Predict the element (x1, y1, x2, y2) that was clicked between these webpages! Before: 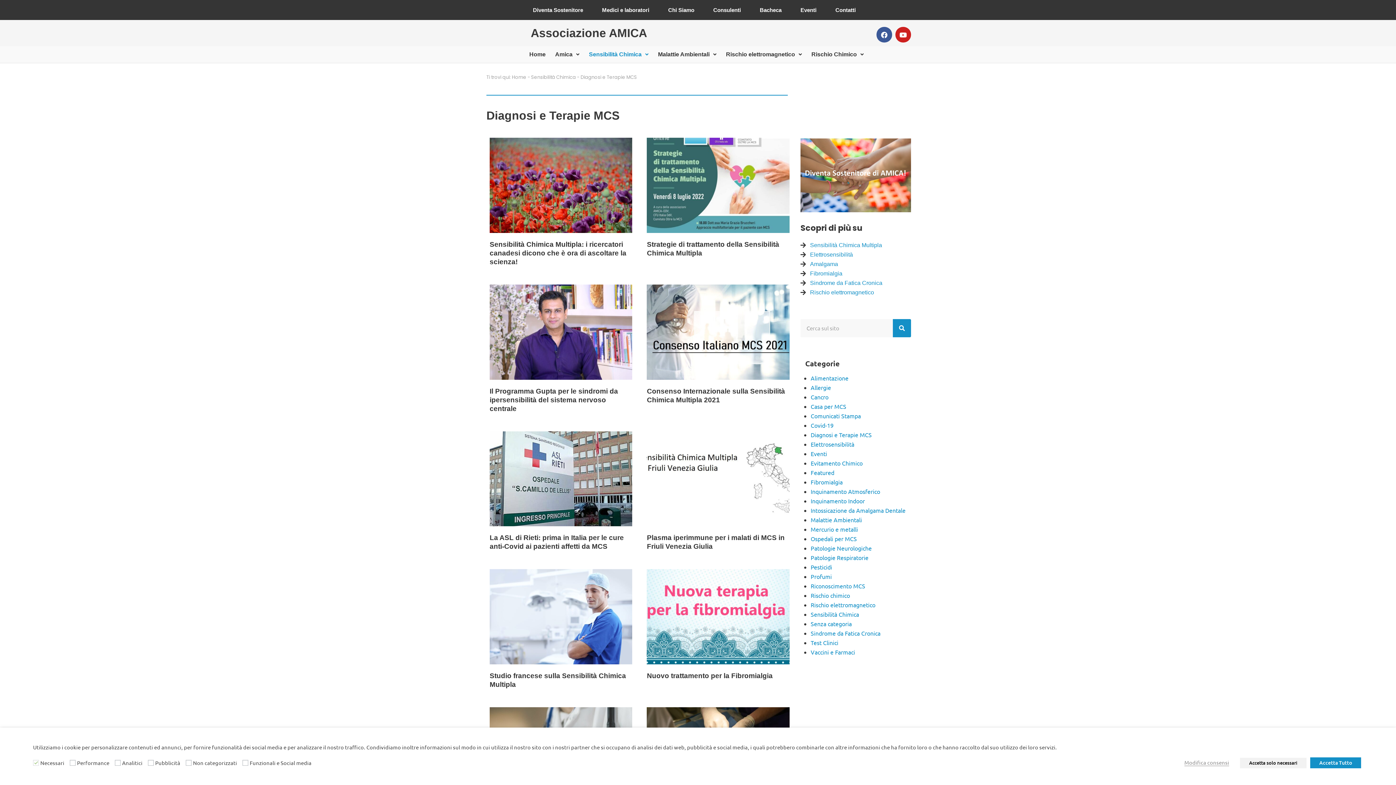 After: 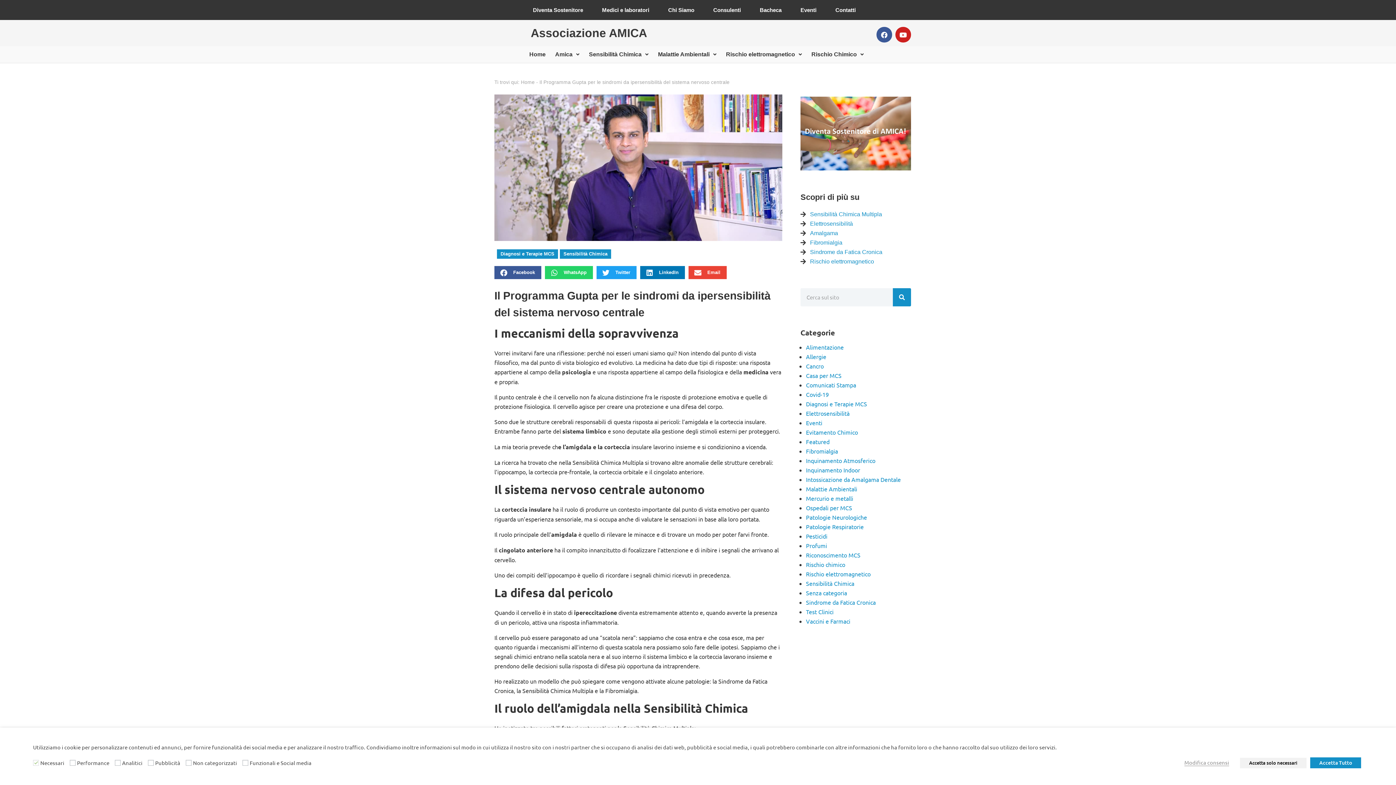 Action: bbox: (489, 284, 632, 379)